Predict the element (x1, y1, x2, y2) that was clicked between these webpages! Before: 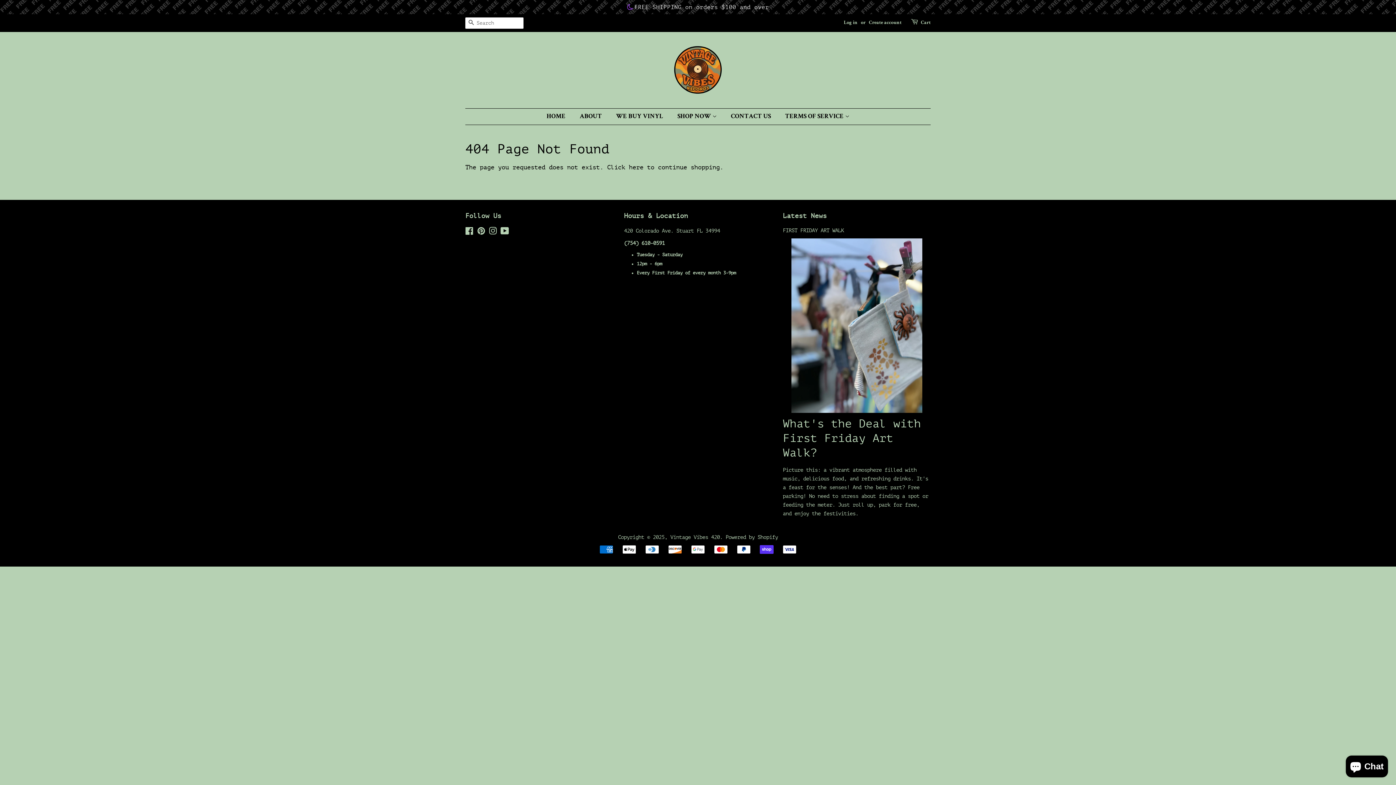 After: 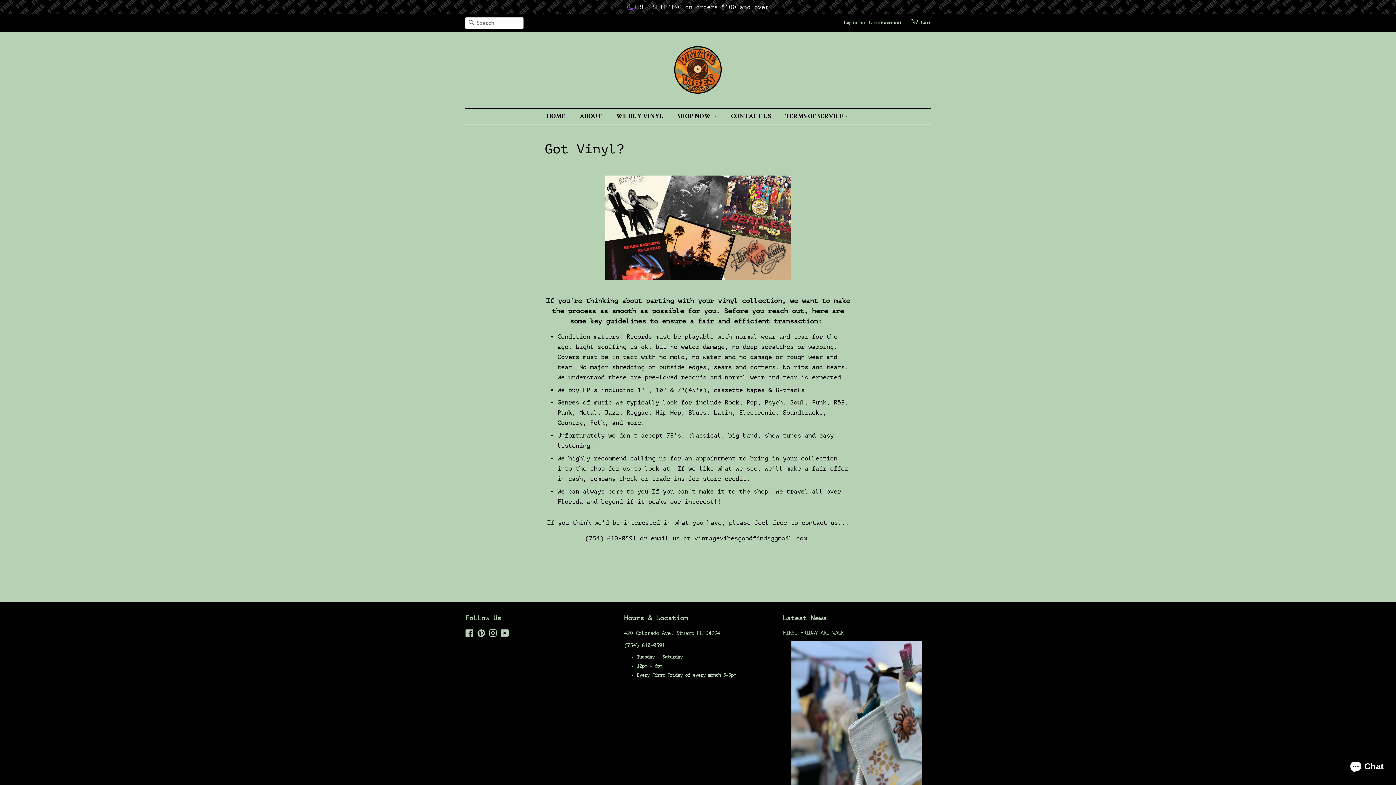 Action: label: WE BUY VINYL bbox: (610, 108, 670, 124)